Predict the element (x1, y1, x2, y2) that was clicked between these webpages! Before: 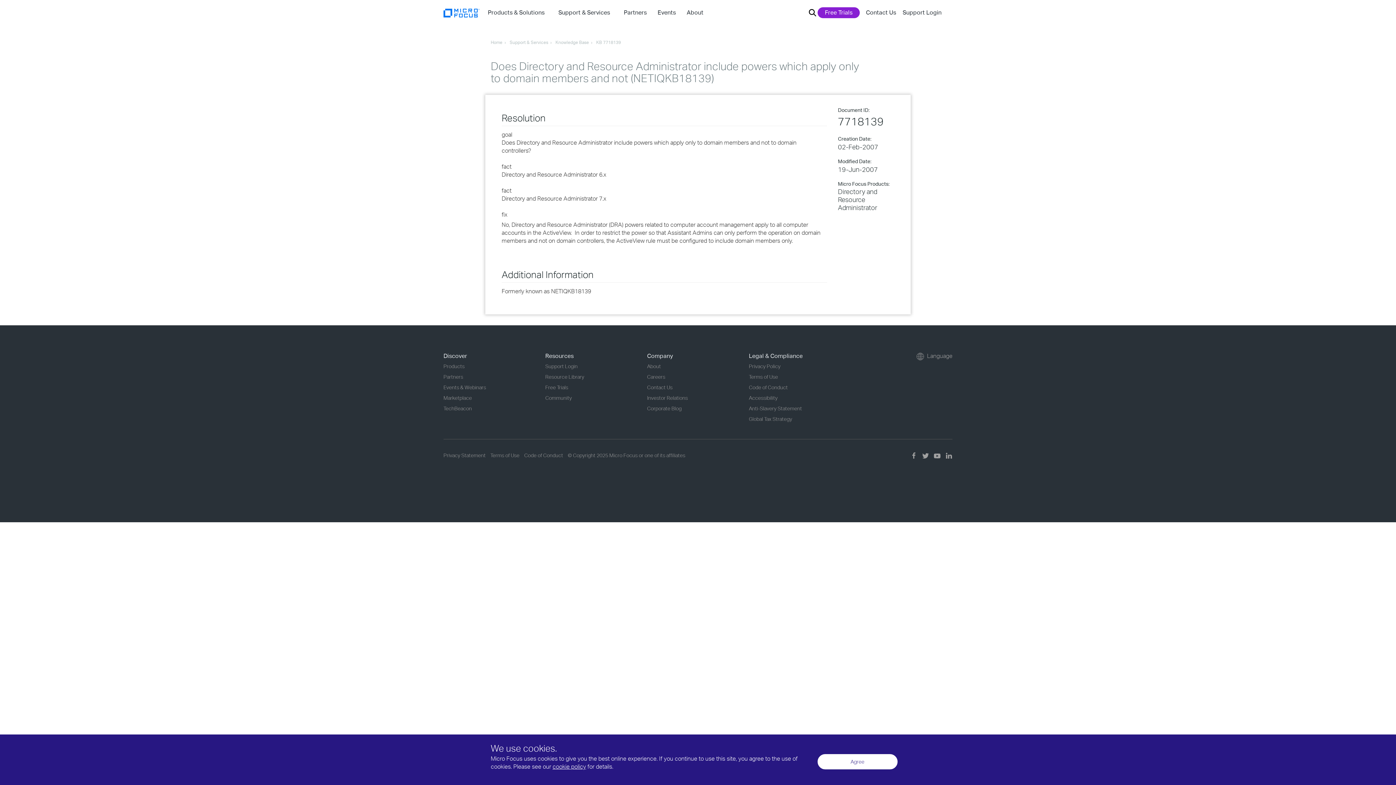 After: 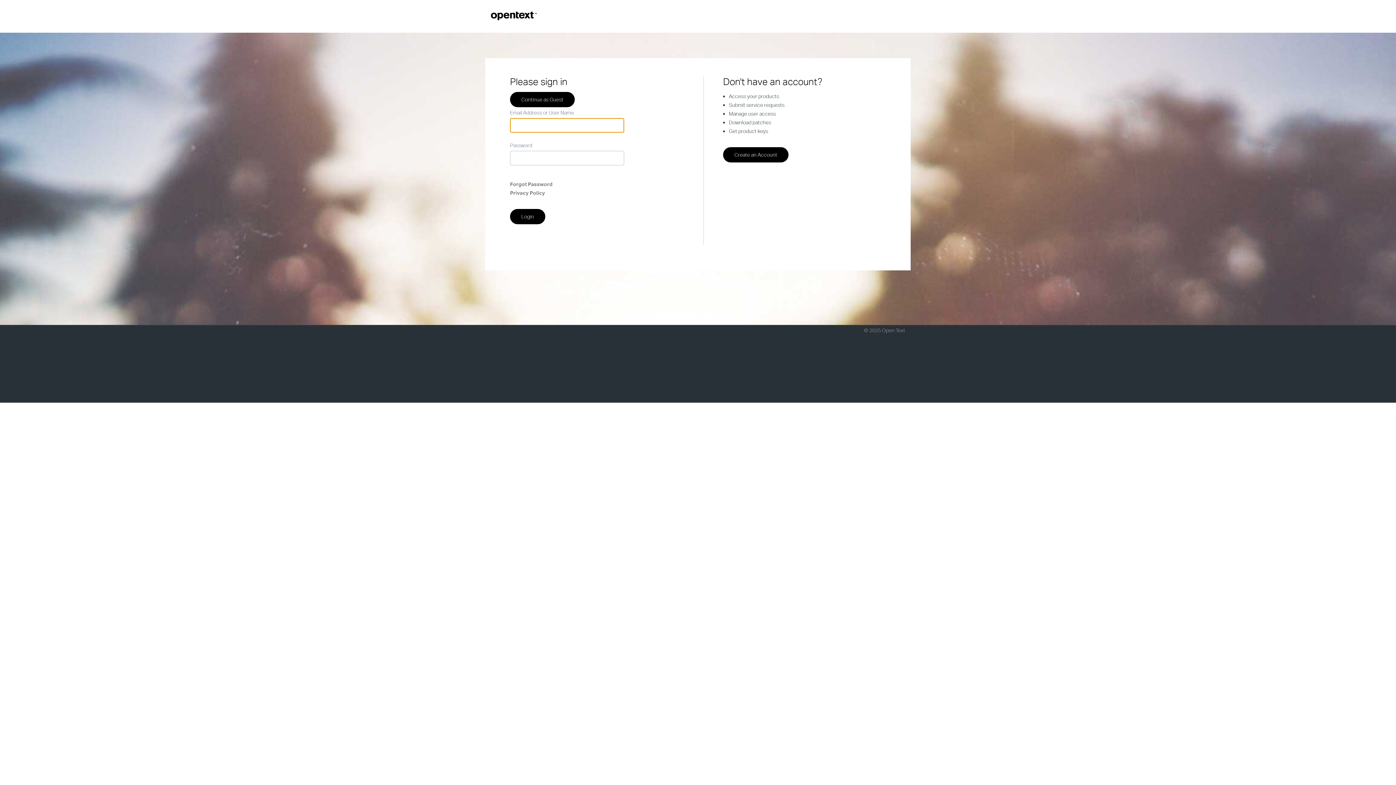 Action: bbox: (555, 39, 596, 52) label: Knowledge Base